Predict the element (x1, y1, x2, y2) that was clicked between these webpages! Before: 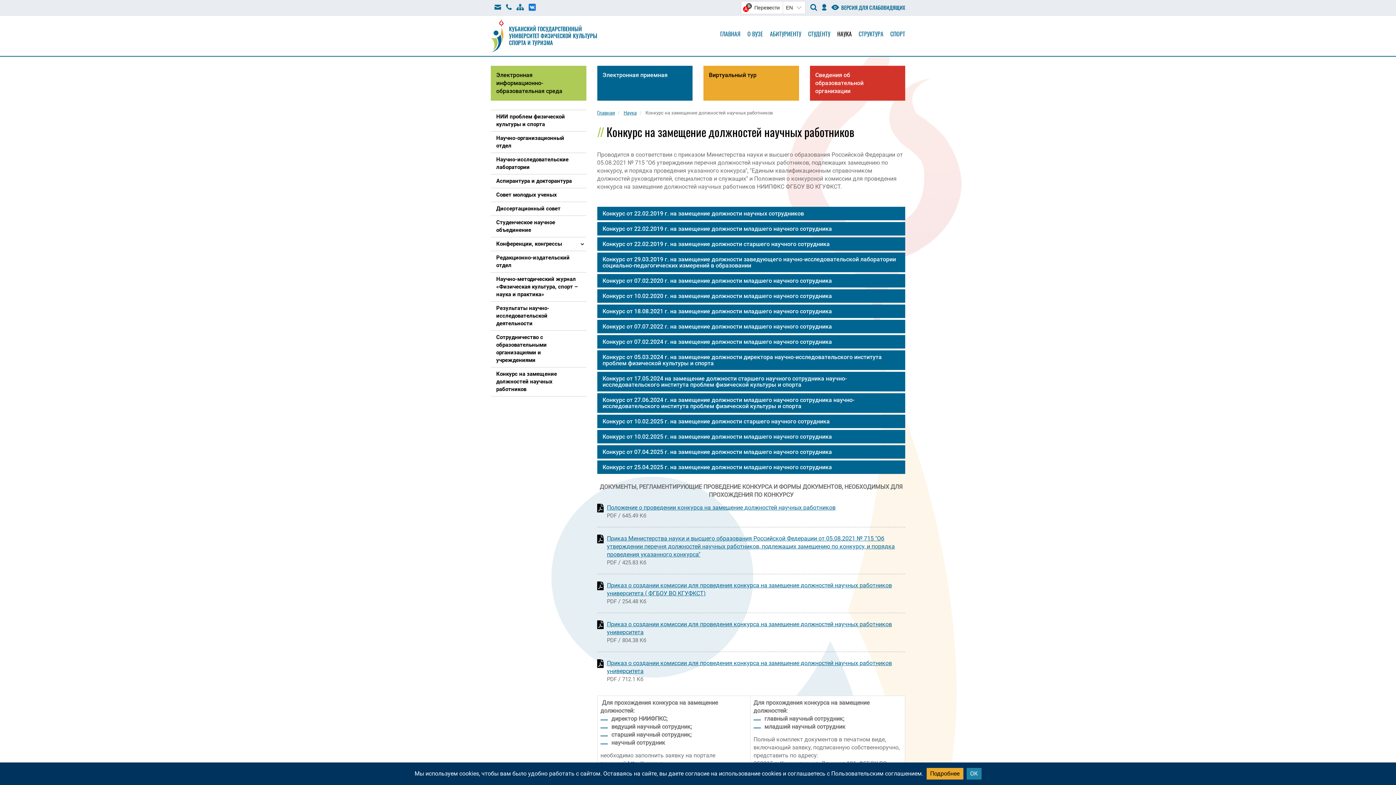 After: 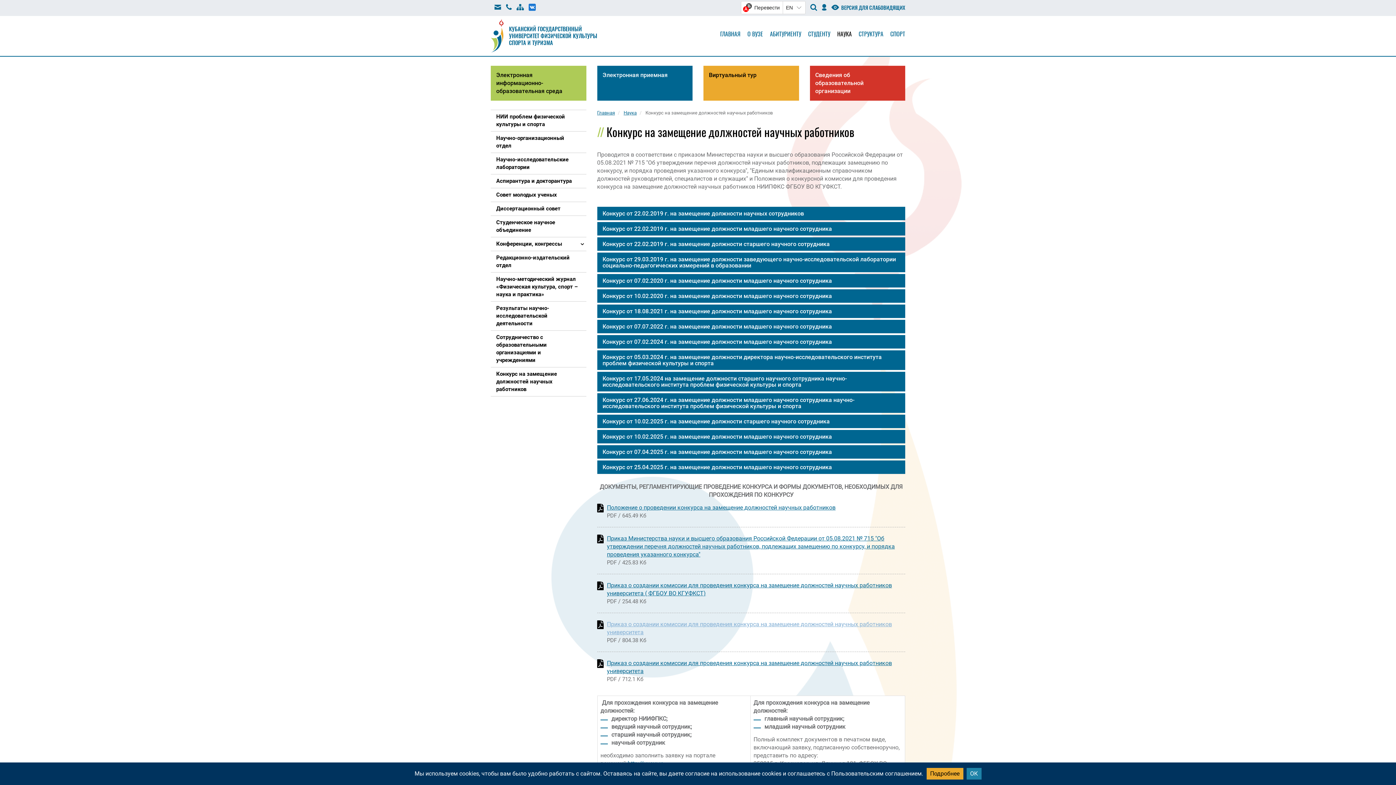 Action: label: Приказ о создании комиссии для проведения конкурса на замещение должностей научных работников университета bbox: (607, 620, 905, 636)